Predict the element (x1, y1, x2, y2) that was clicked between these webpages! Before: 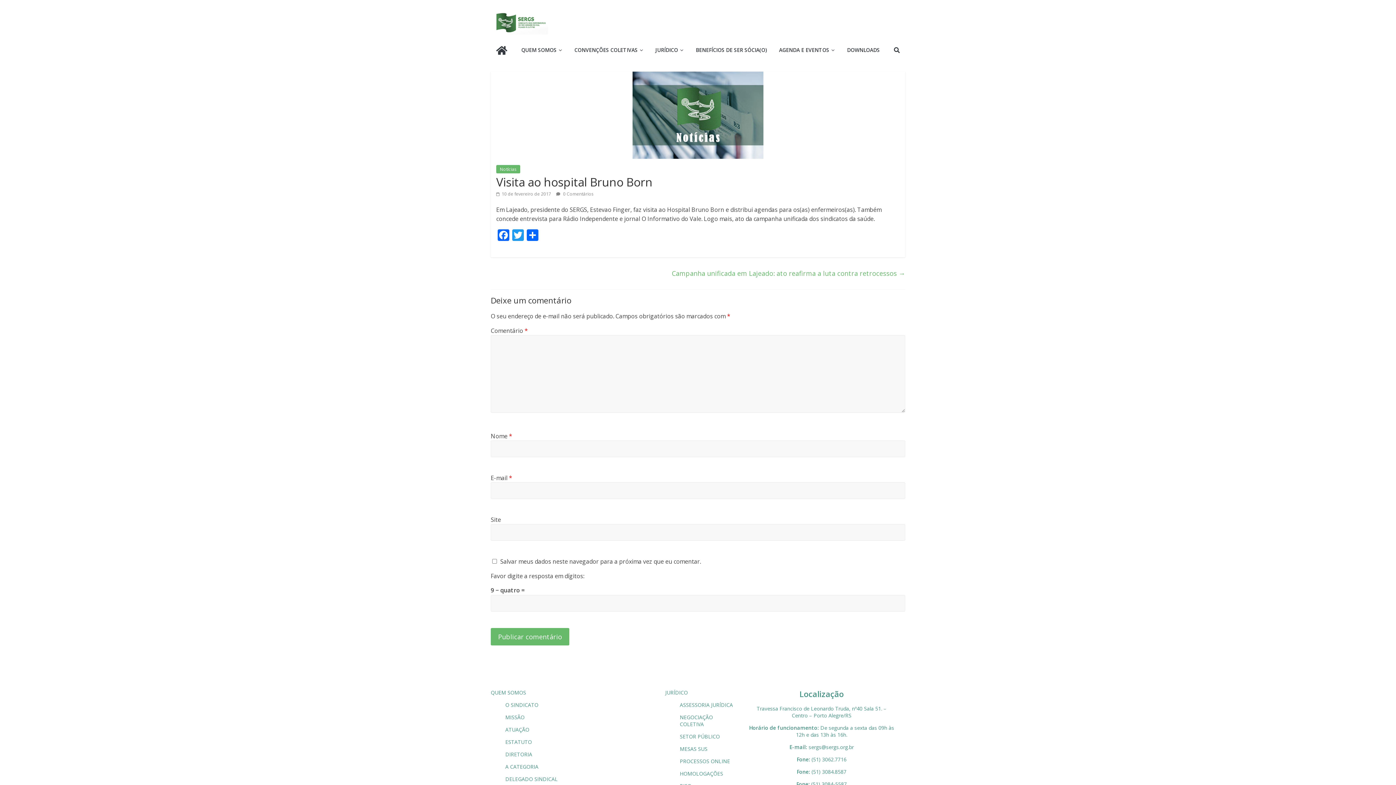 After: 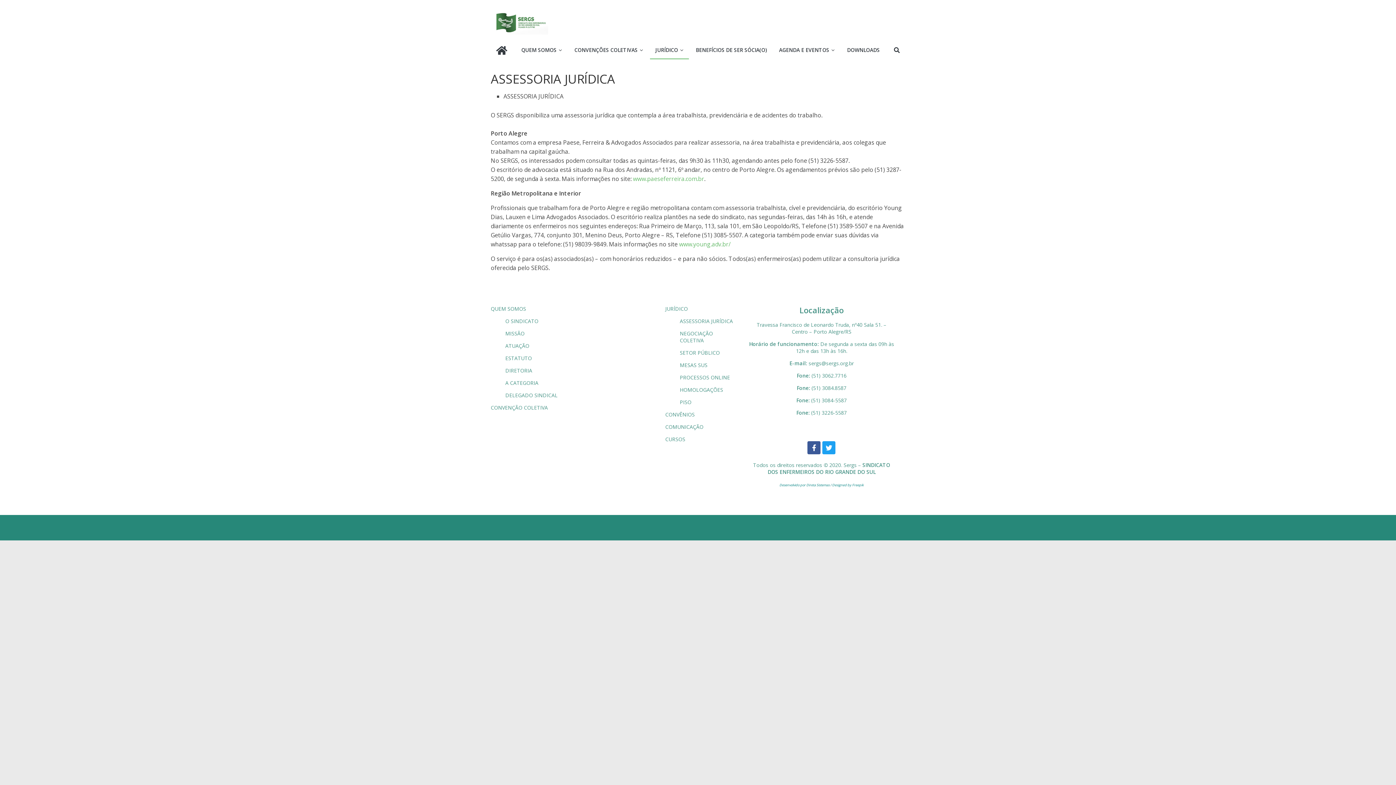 Action: bbox: (680, 701, 733, 708) label: ASSESSORIA JURÍDICA